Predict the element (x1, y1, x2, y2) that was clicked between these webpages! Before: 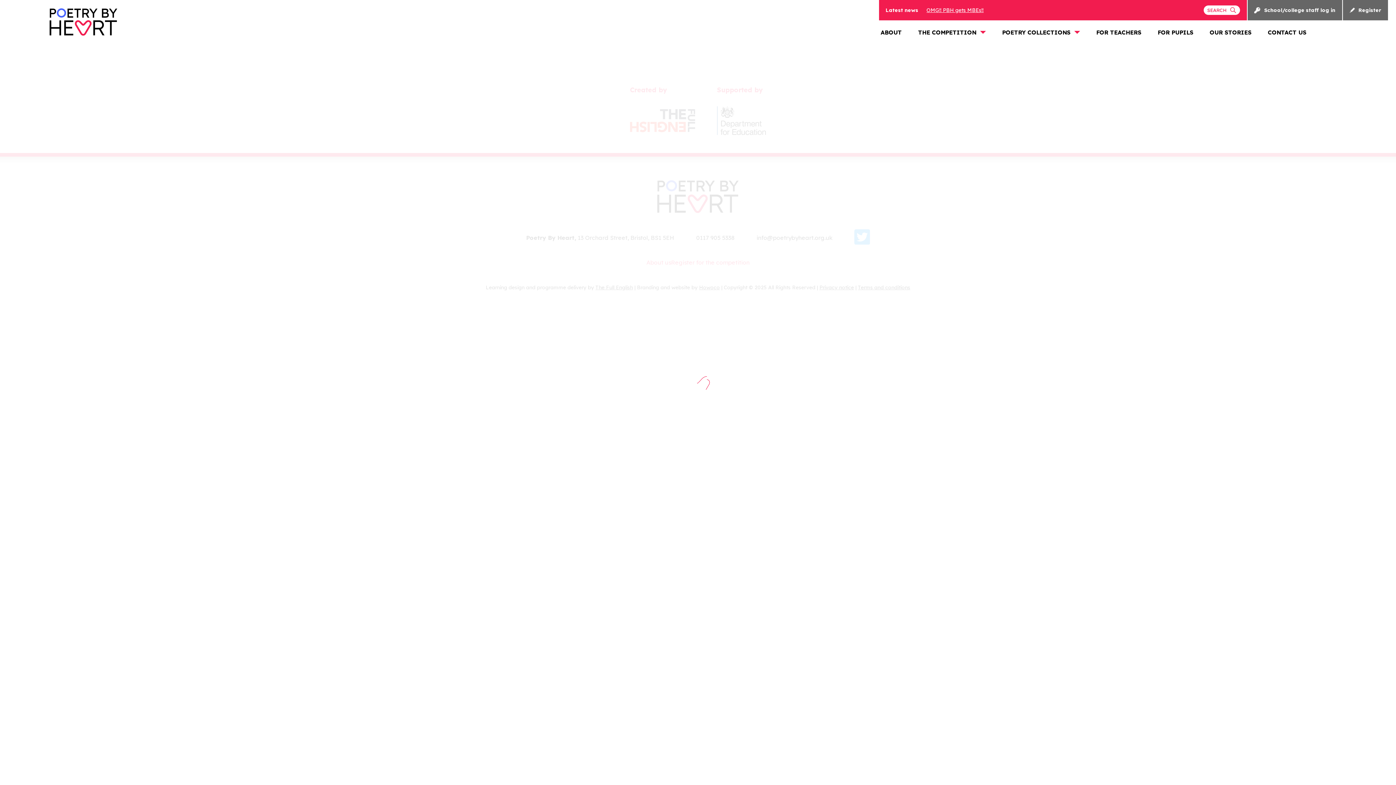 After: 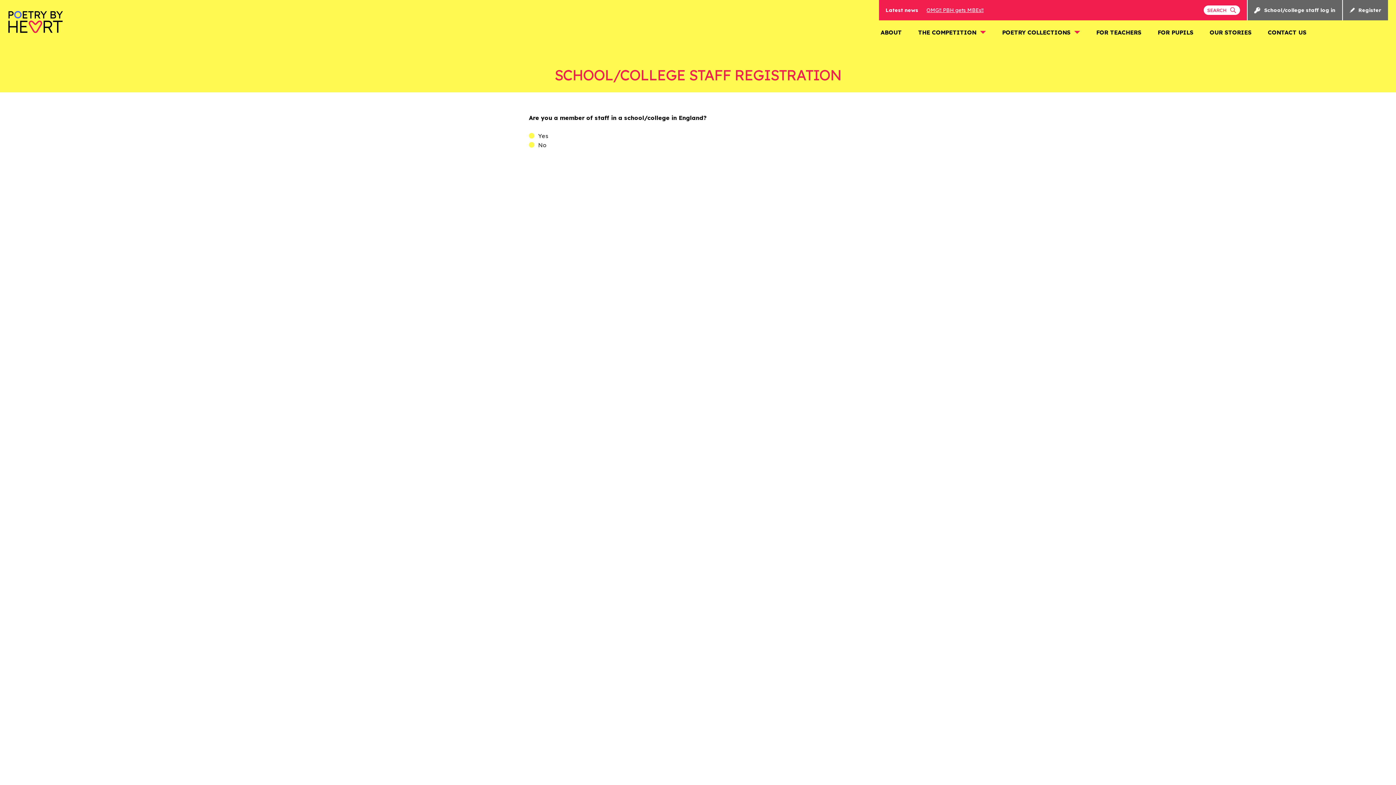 Action: bbox: (1342, 0, 1388, 20) label: Register